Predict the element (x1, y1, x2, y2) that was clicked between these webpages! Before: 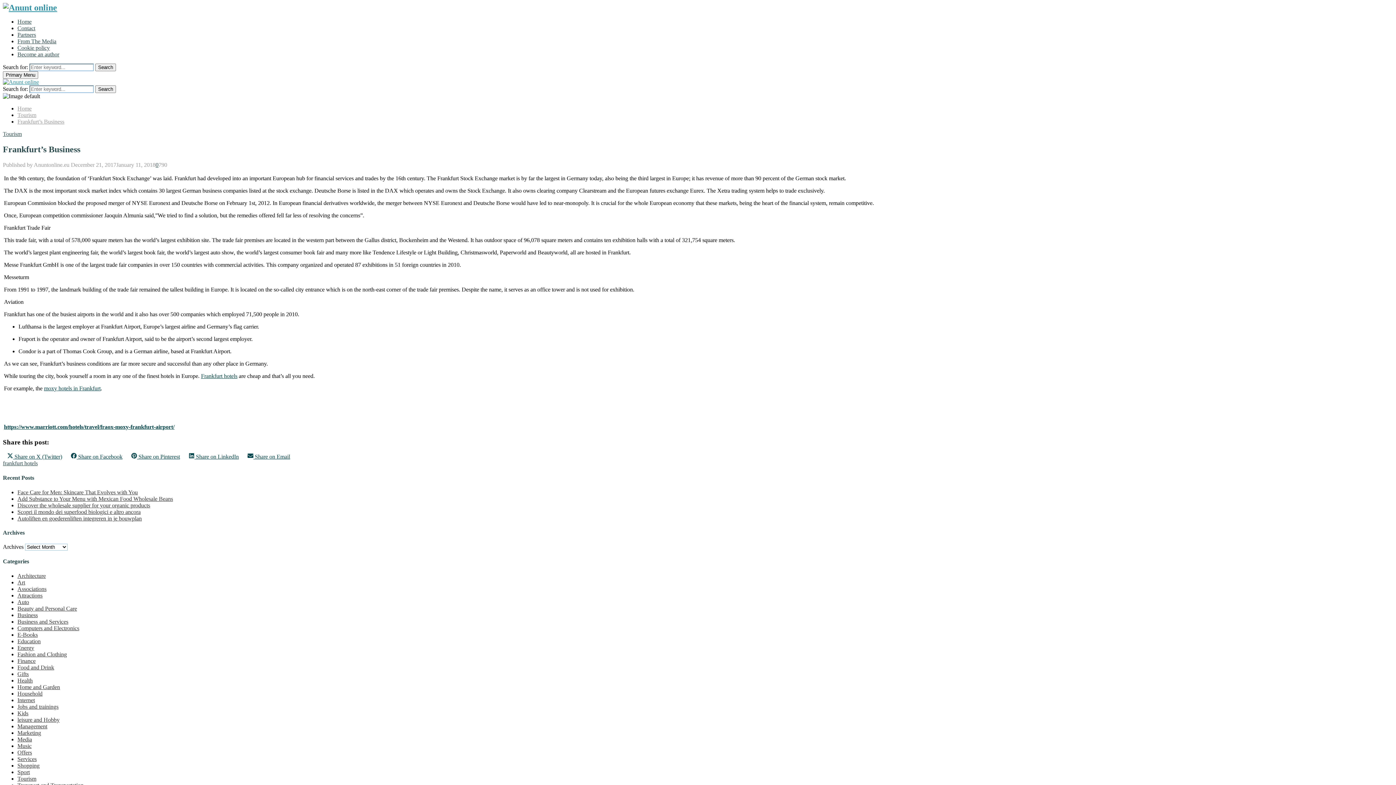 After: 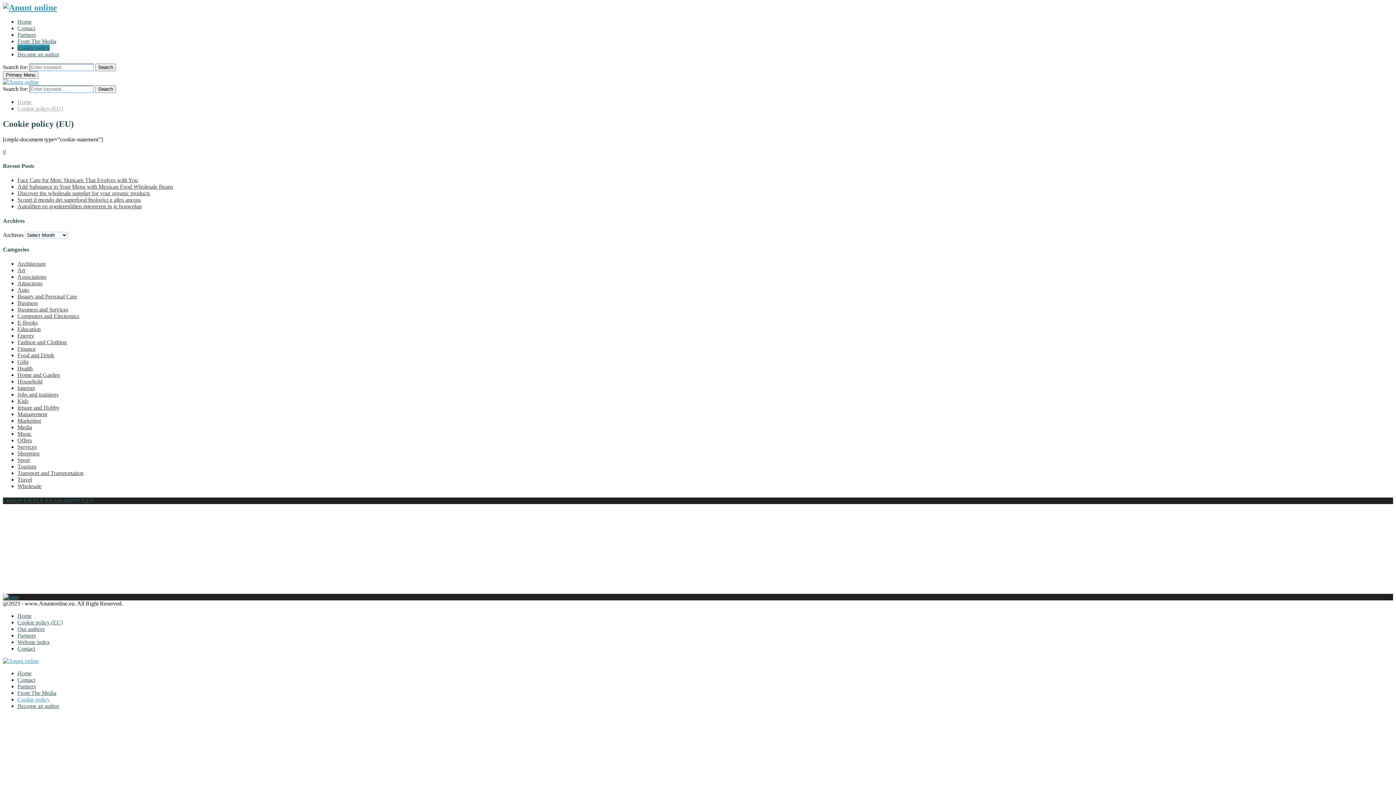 Action: label: Cookie policy bbox: (17, 44, 49, 50)